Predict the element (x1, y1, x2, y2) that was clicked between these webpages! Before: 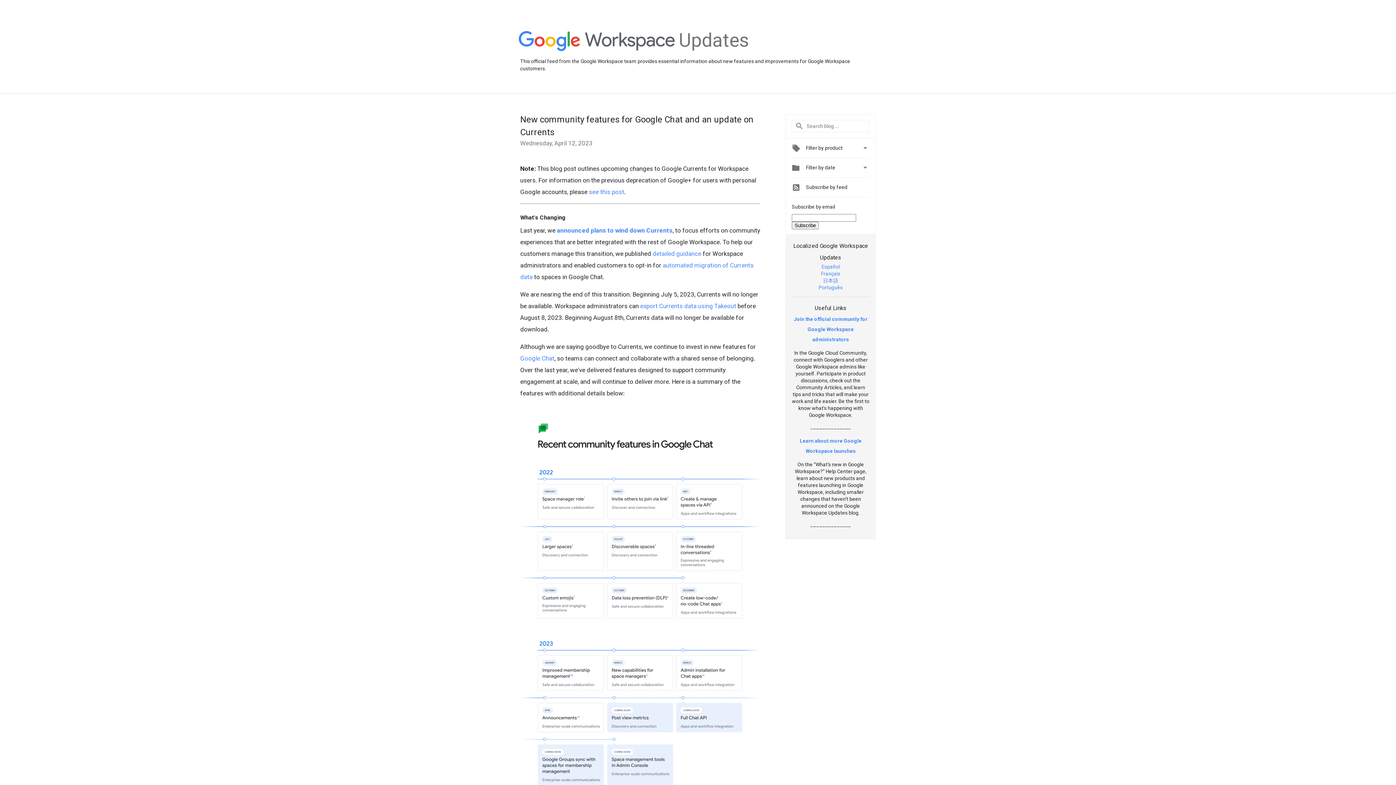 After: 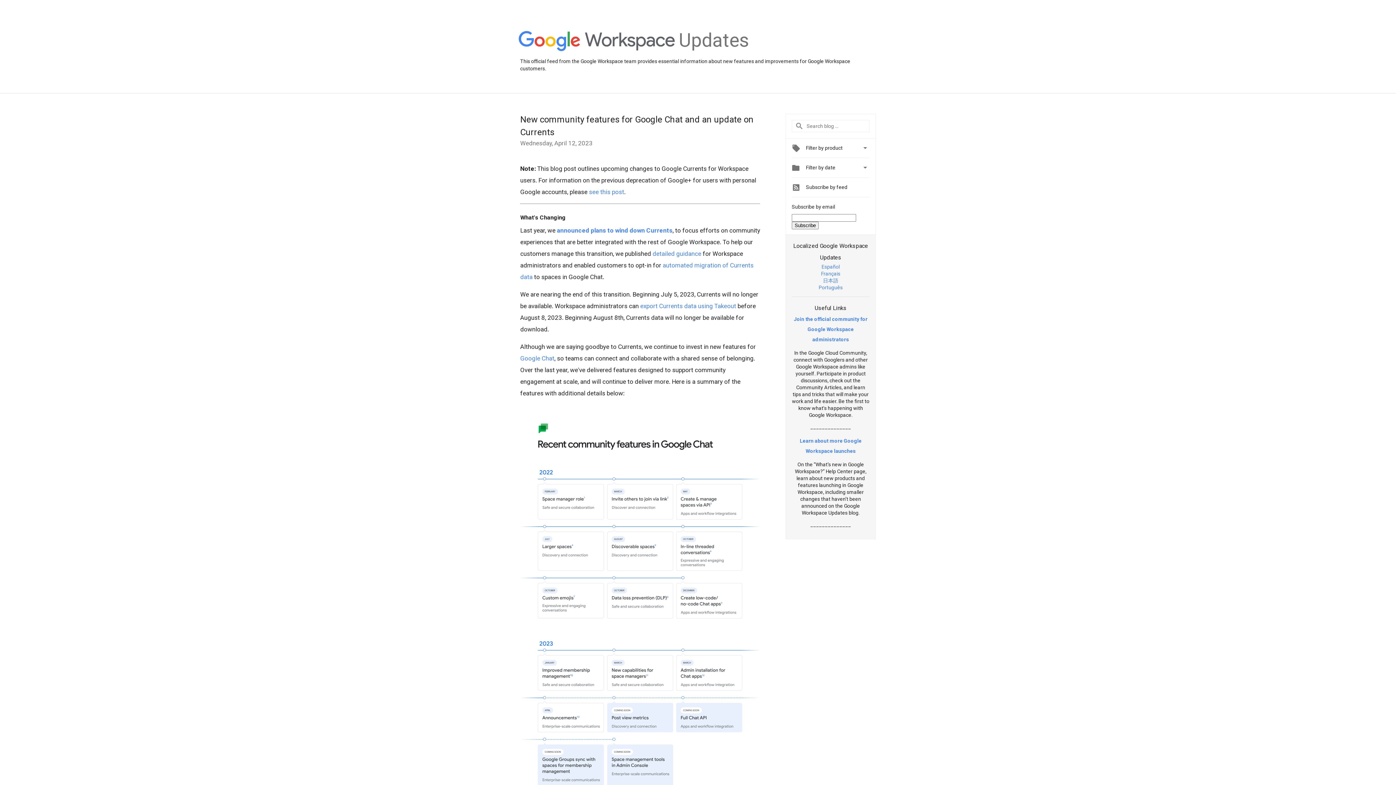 Action: label: Português bbox: (818, 284, 842, 290)